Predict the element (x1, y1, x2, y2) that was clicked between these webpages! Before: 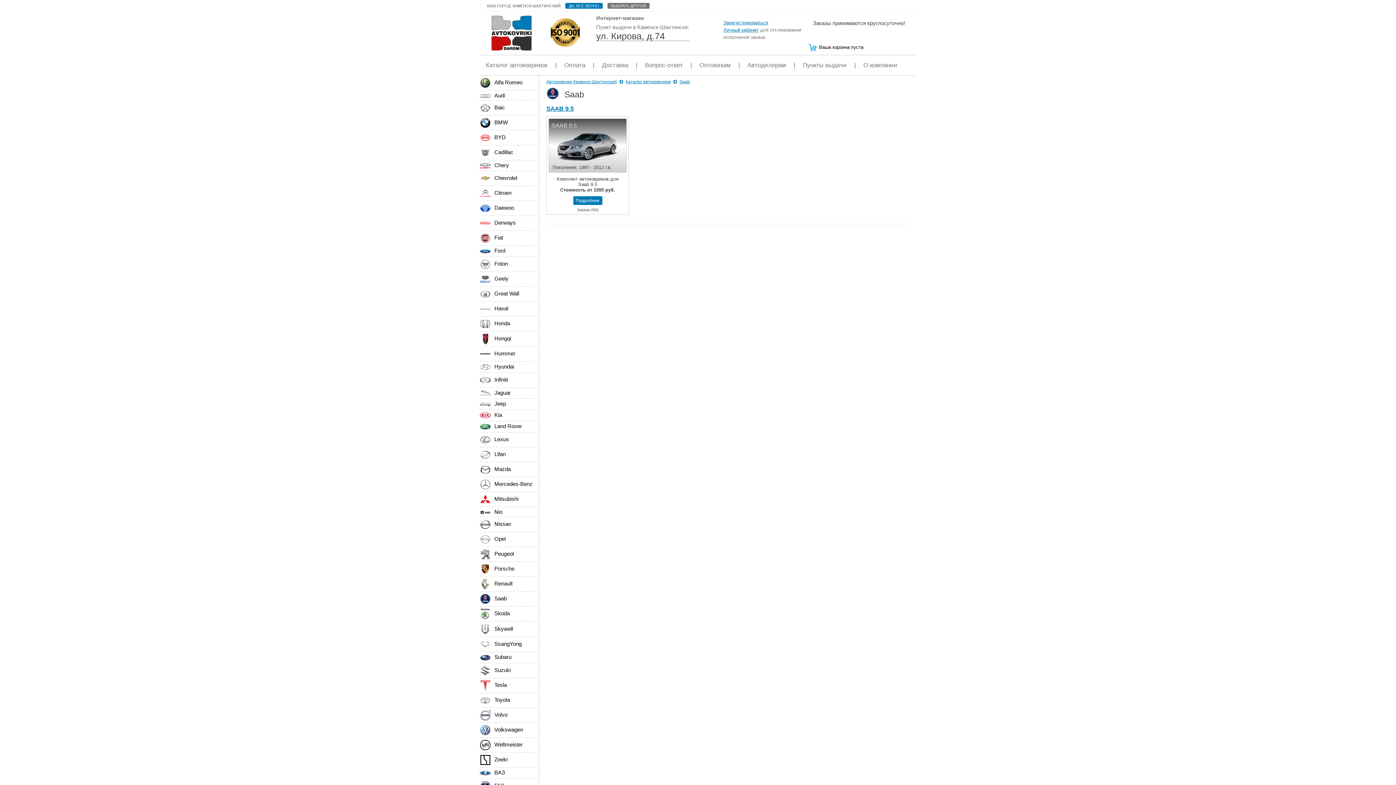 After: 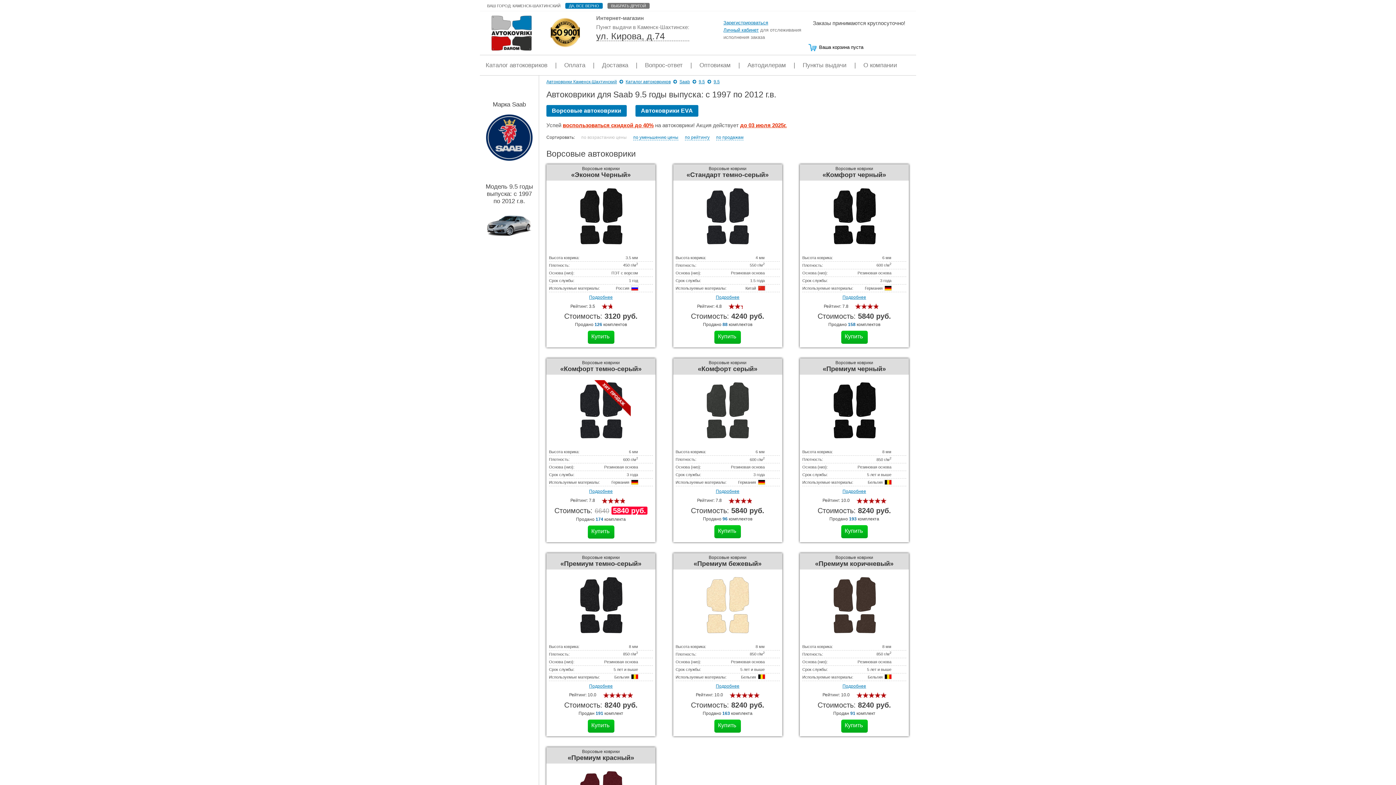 Action: bbox: (548, 118, 626, 172) label: SAAB 9.5
Поколение: 1997 - 2012 г.в.